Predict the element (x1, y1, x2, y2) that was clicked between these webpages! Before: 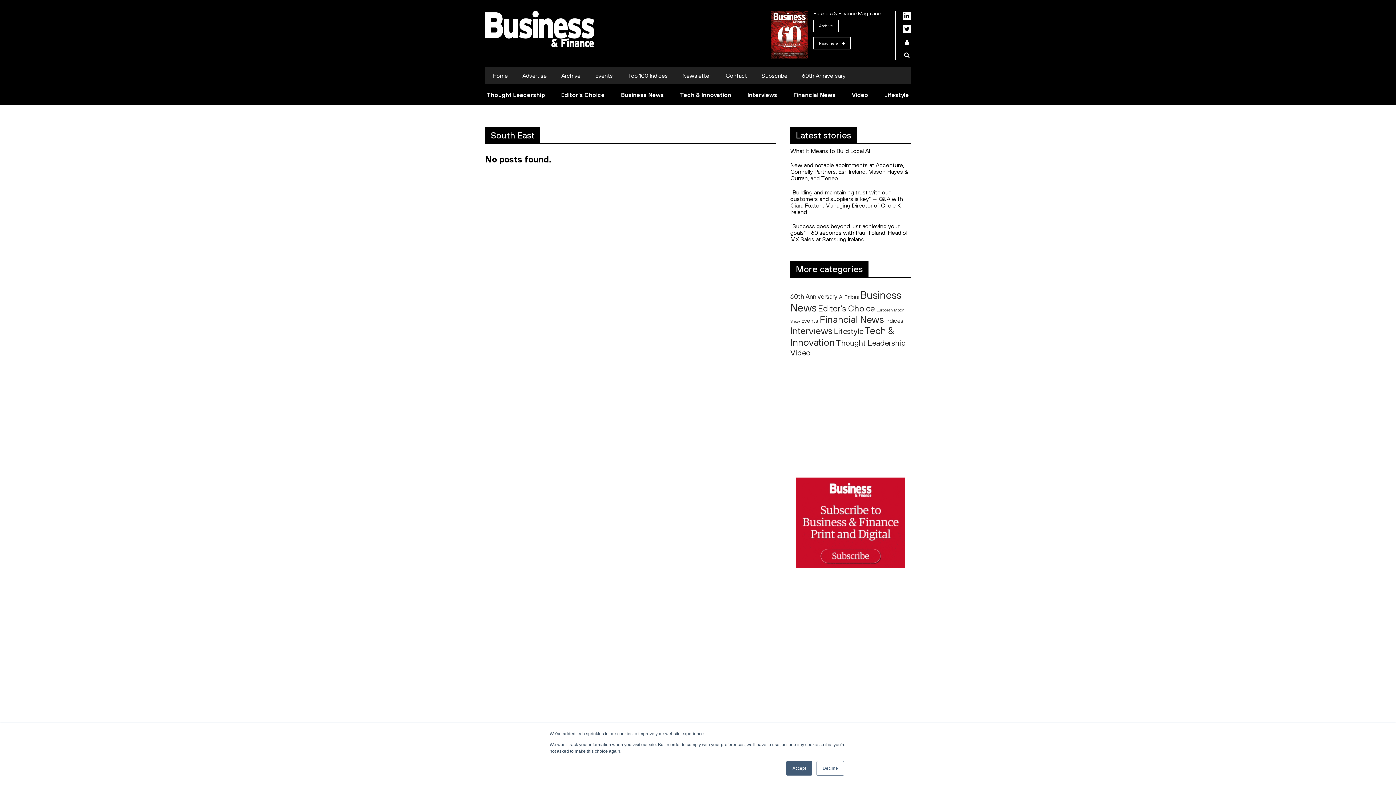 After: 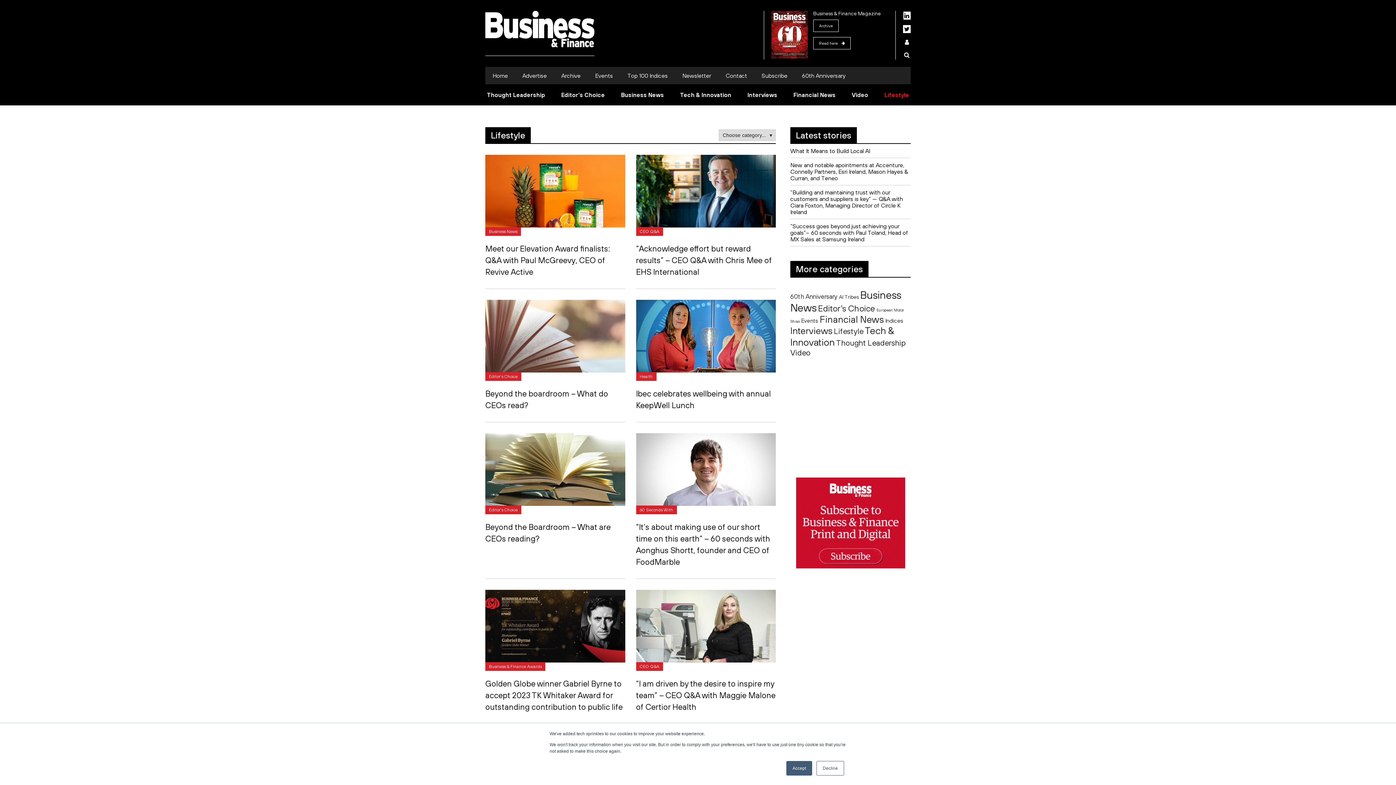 Action: bbox: (834, 326, 863, 335) label: Lifestyle (126 items)